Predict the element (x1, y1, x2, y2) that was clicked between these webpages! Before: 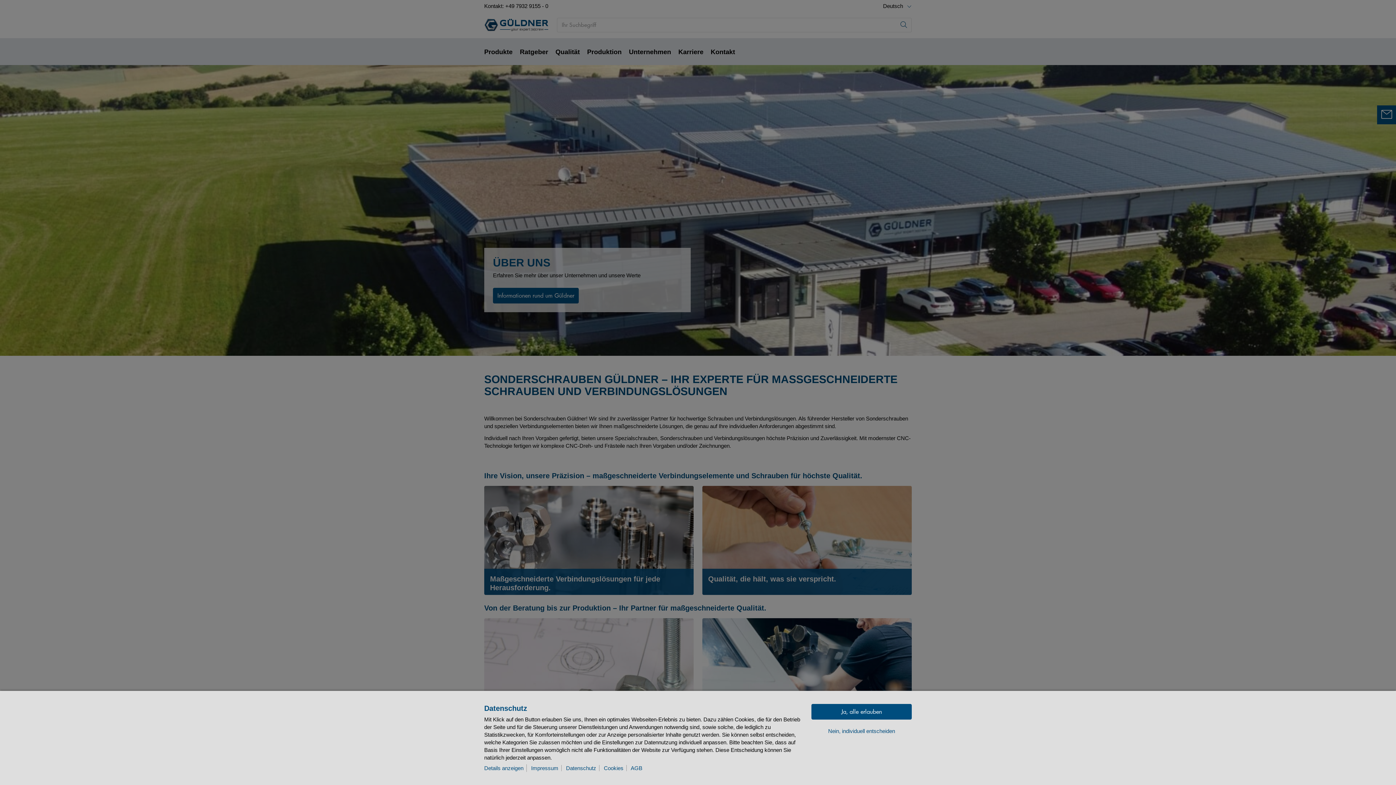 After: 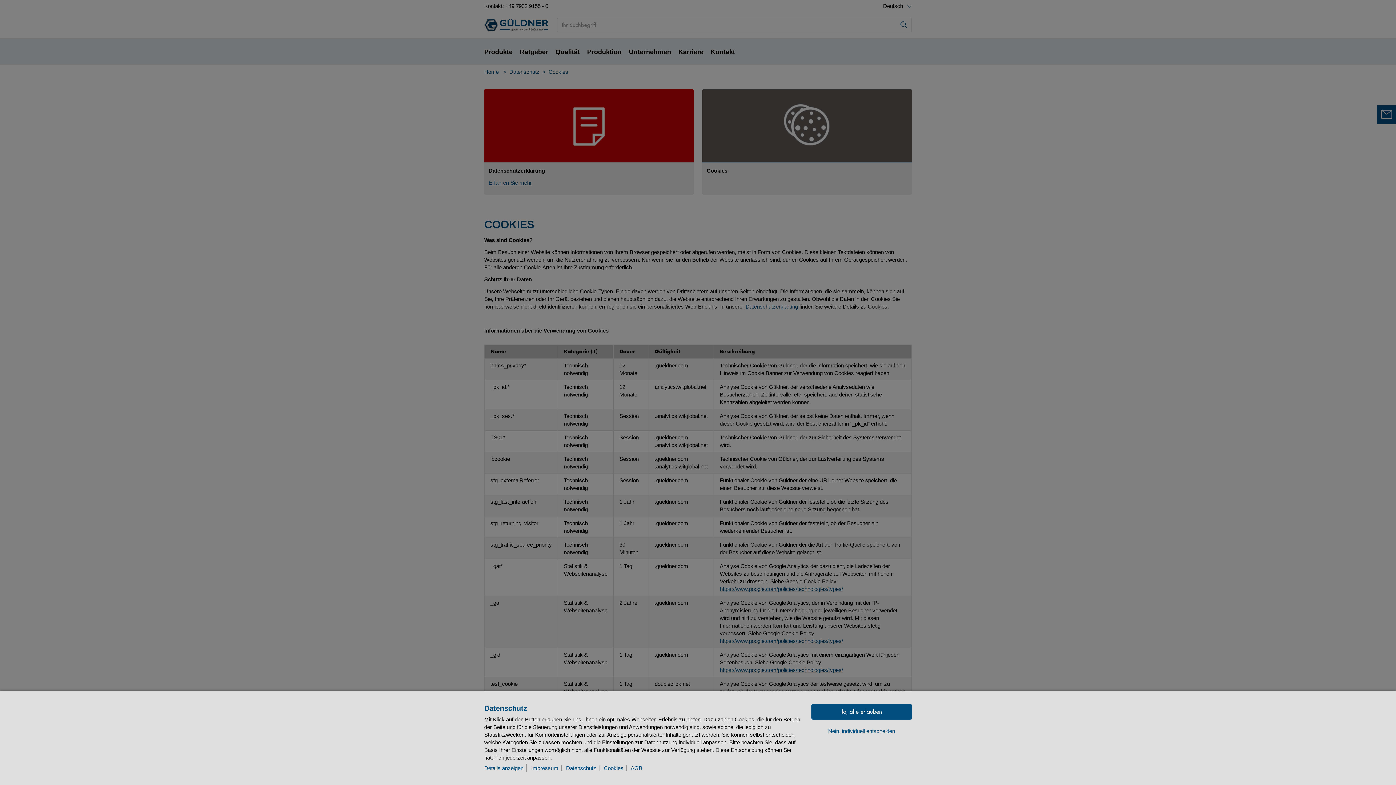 Action: label: Cookies bbox: (604, 765, 626, 771)